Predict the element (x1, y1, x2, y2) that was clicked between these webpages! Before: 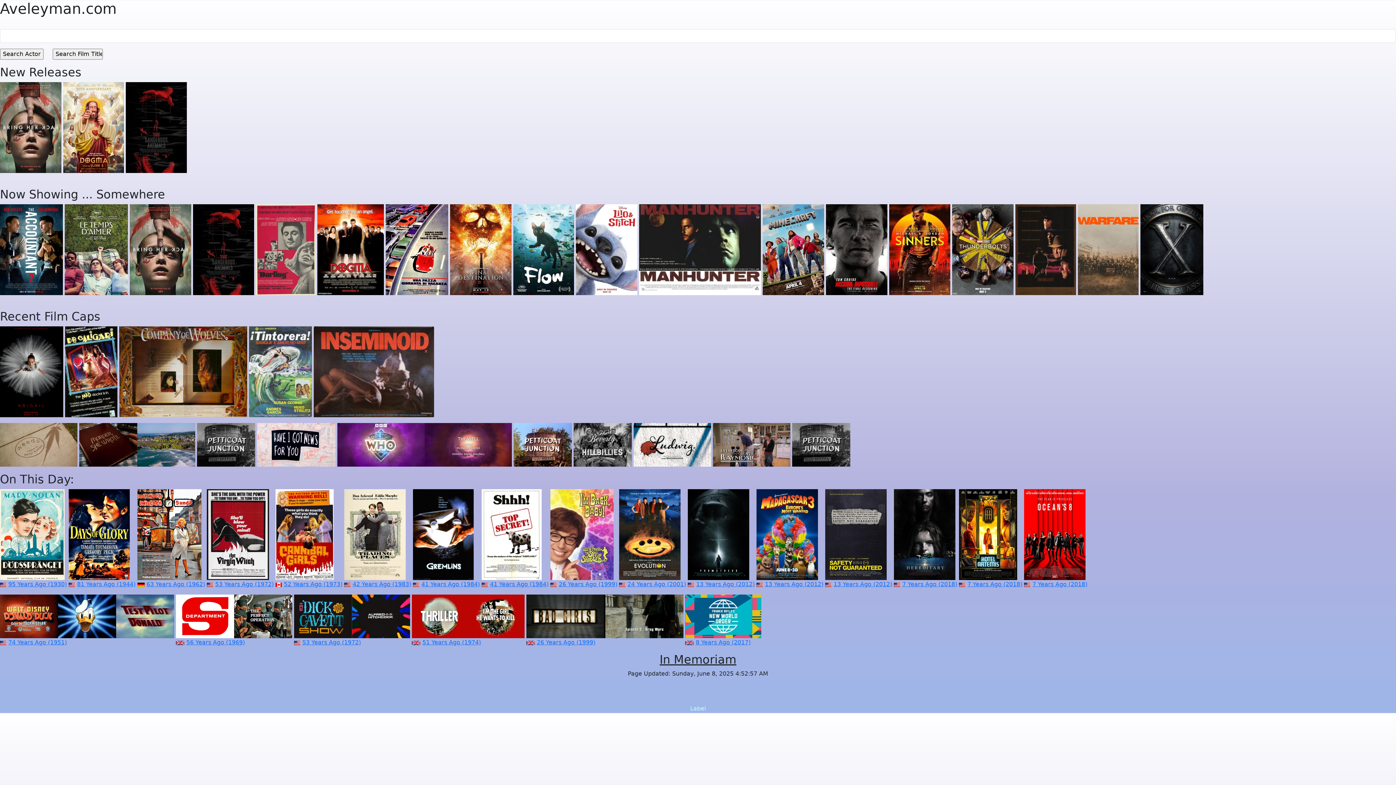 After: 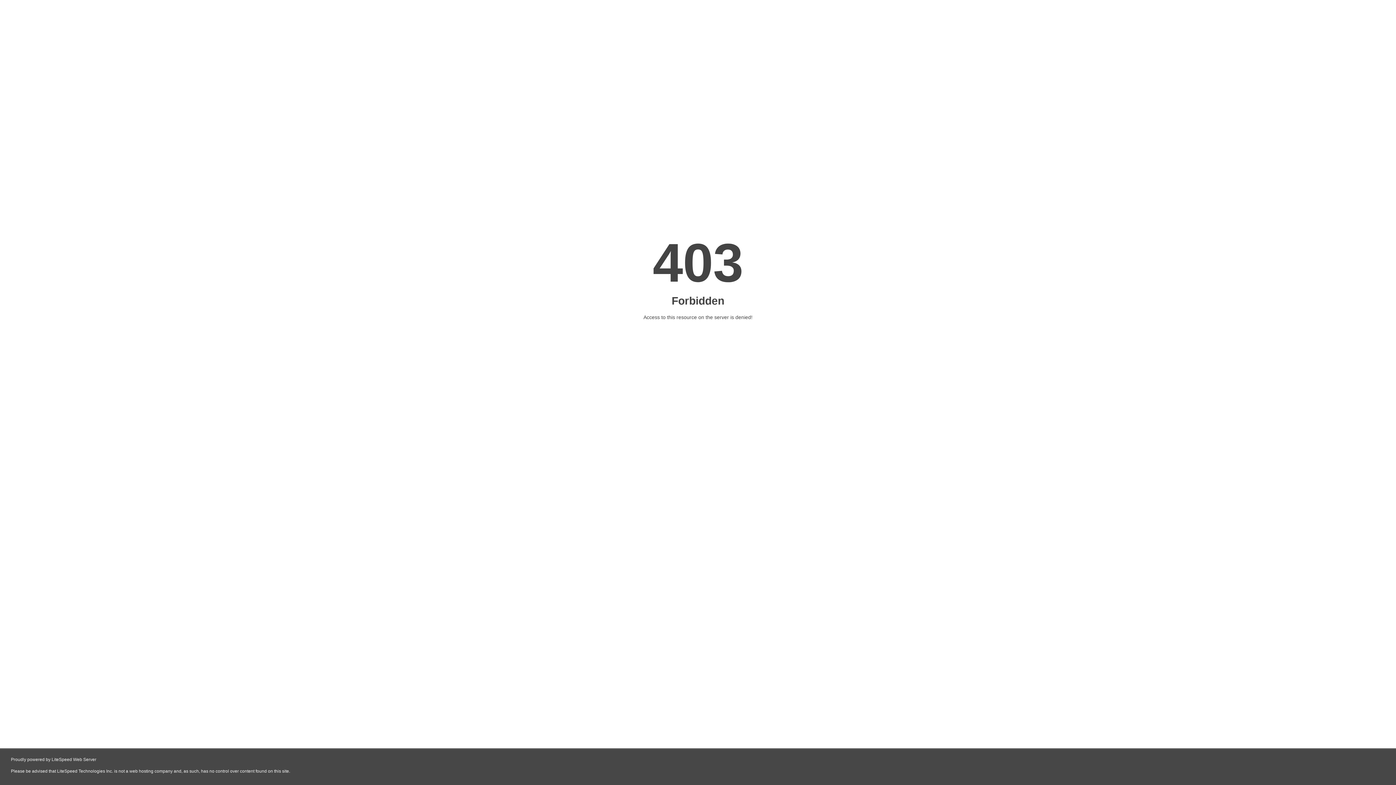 Action: bbox: (513, 441, 571, 448)